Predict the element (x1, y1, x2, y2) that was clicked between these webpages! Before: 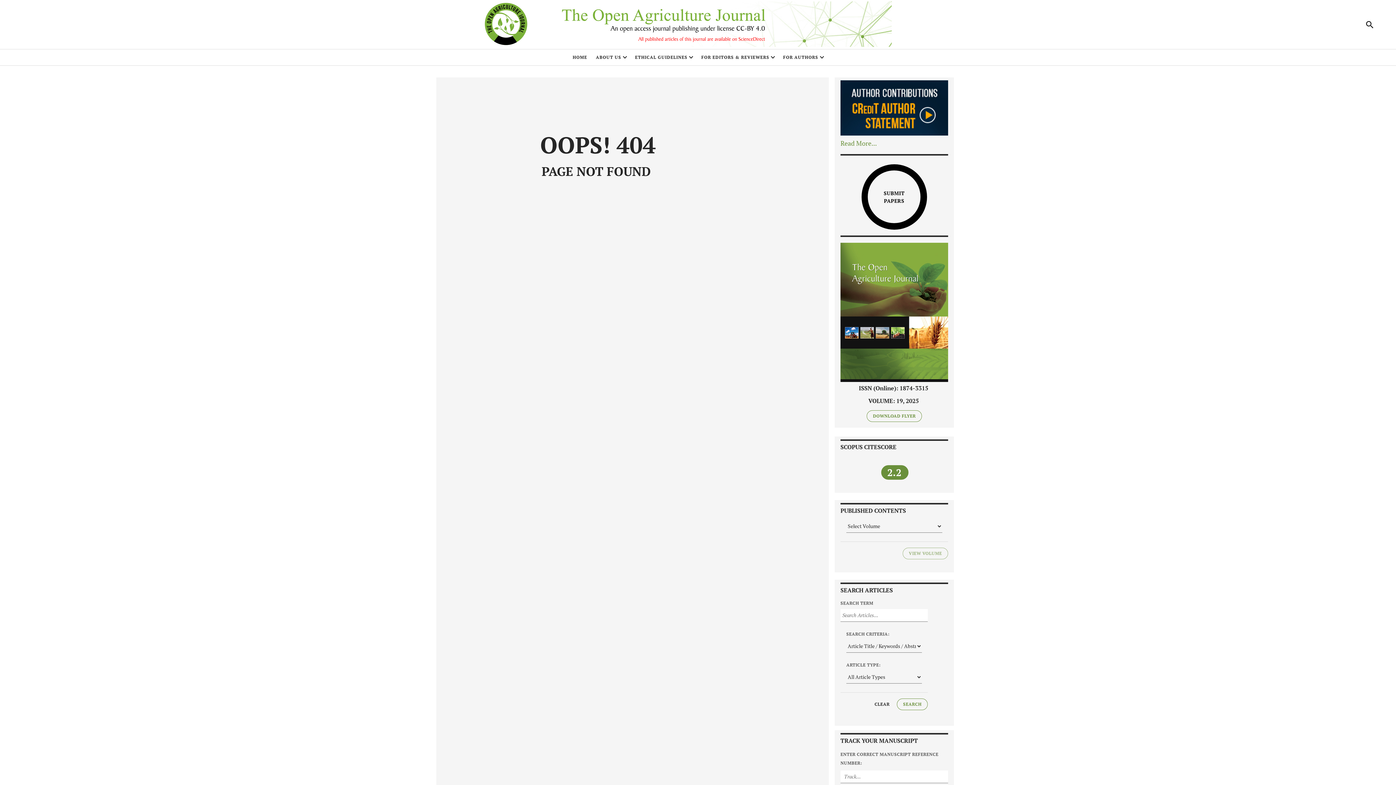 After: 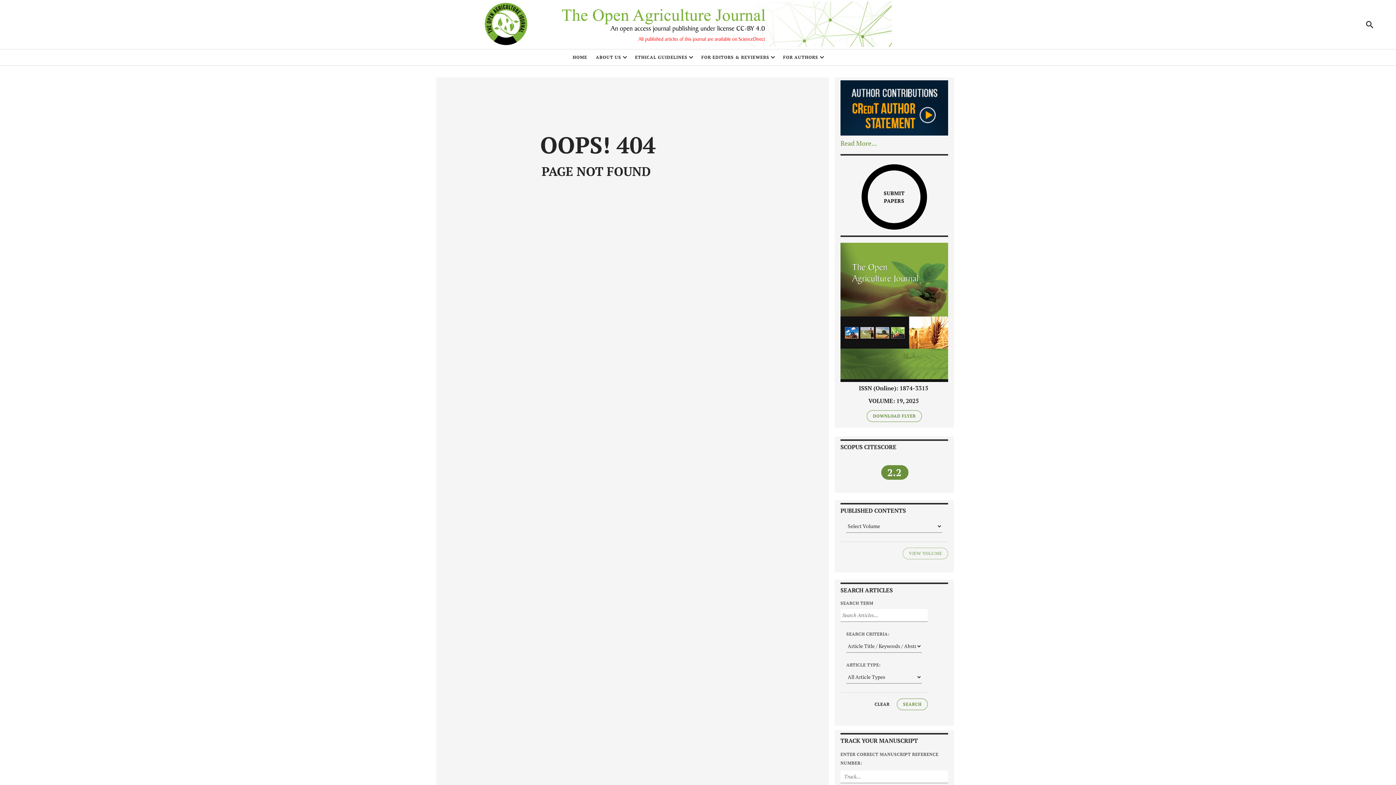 Action: bbox: (661, 14, 734, 34)